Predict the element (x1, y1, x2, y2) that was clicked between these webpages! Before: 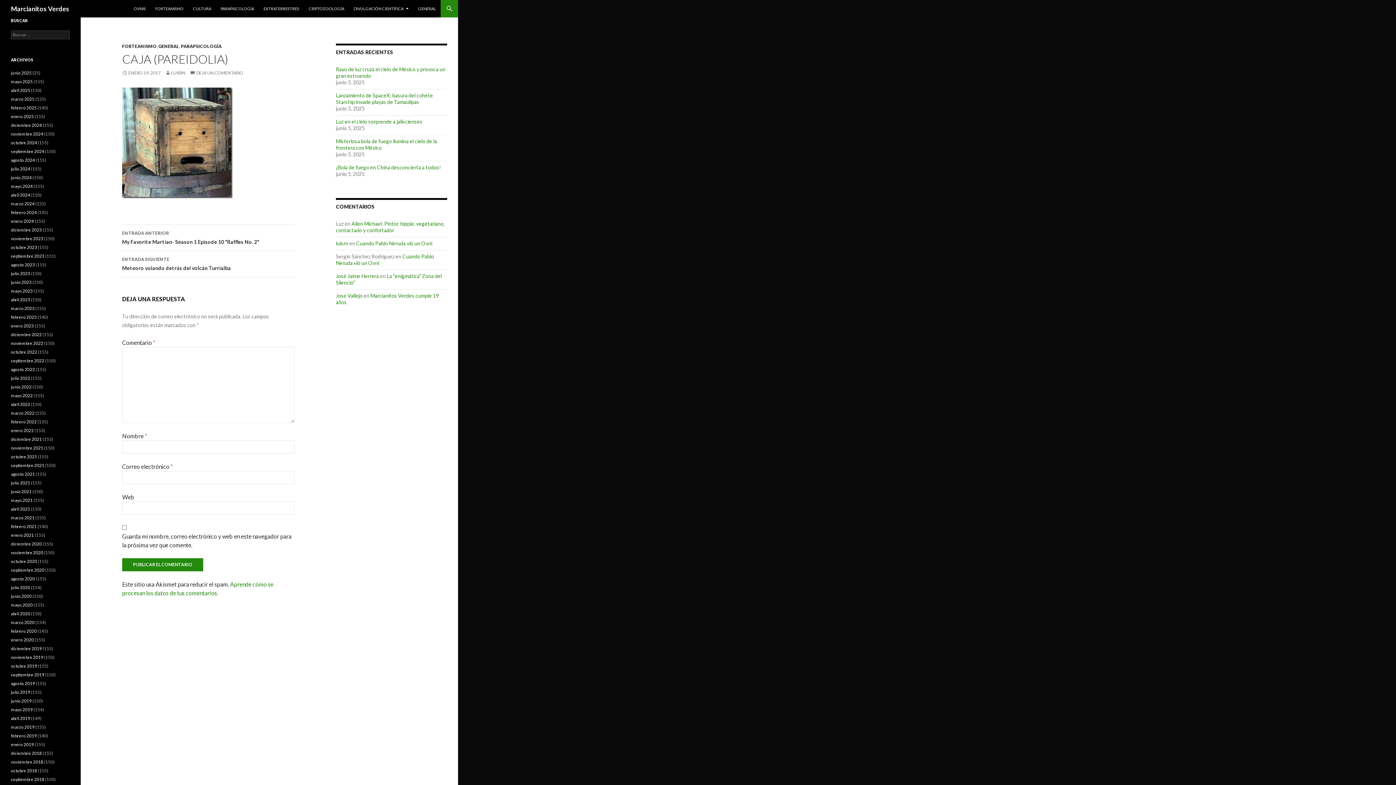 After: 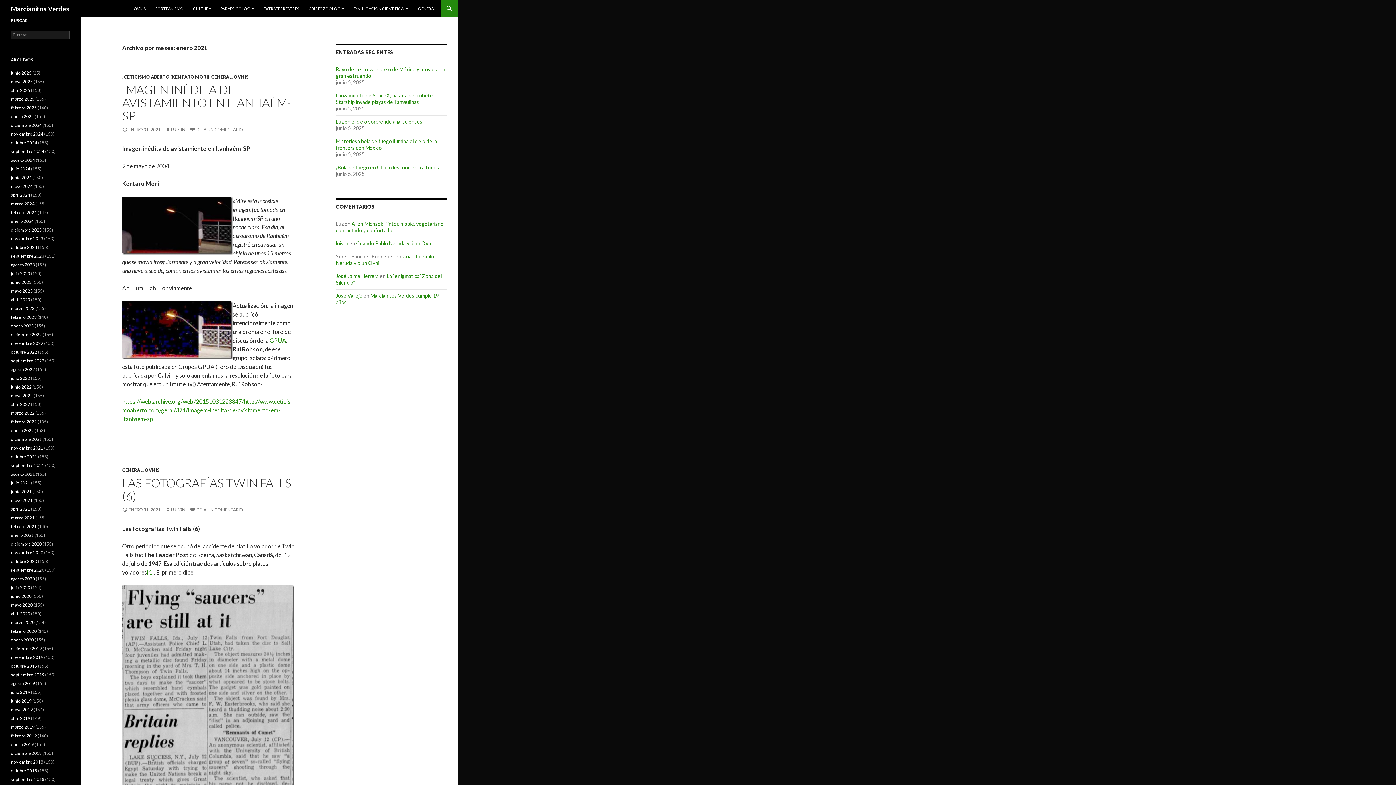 Action: bbox: (10, 532, 33, 538) label: enero 2021